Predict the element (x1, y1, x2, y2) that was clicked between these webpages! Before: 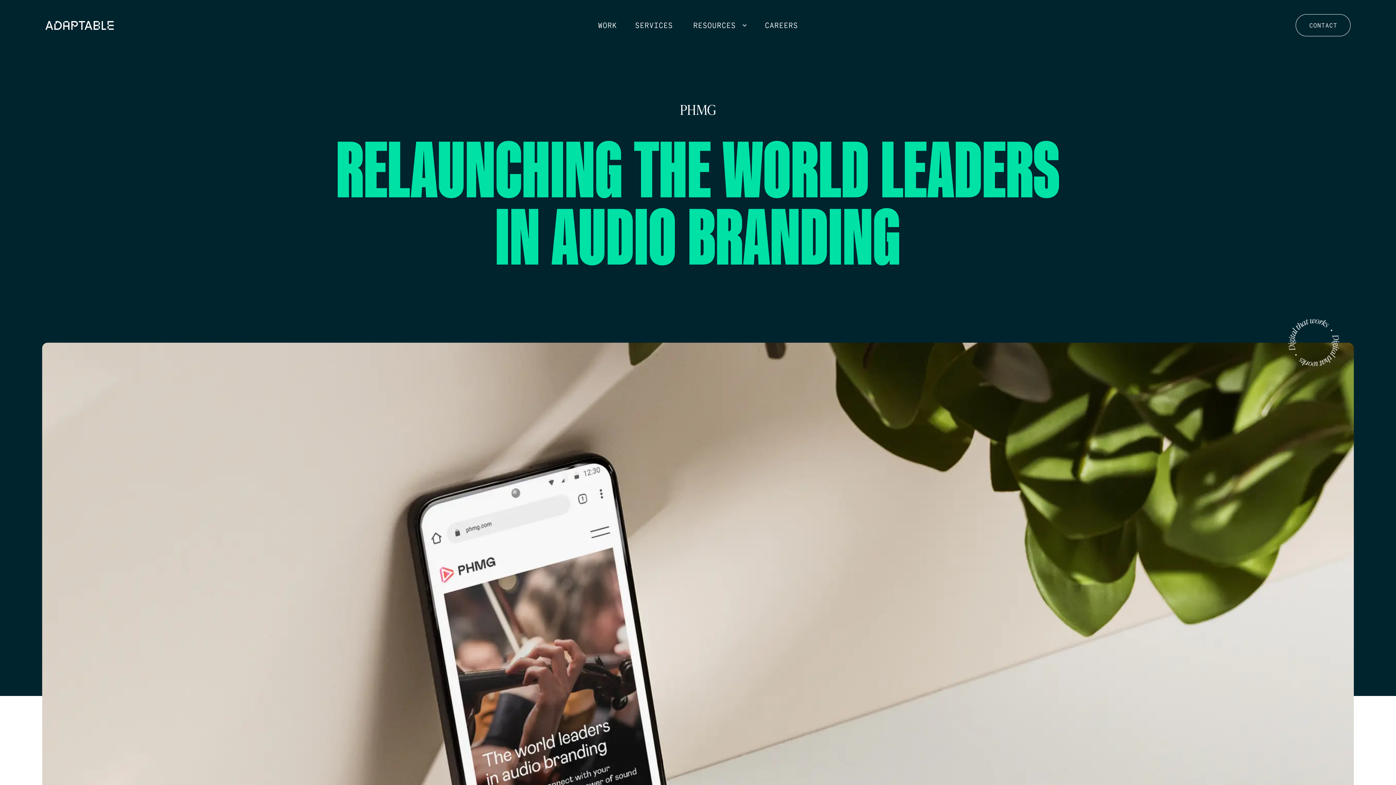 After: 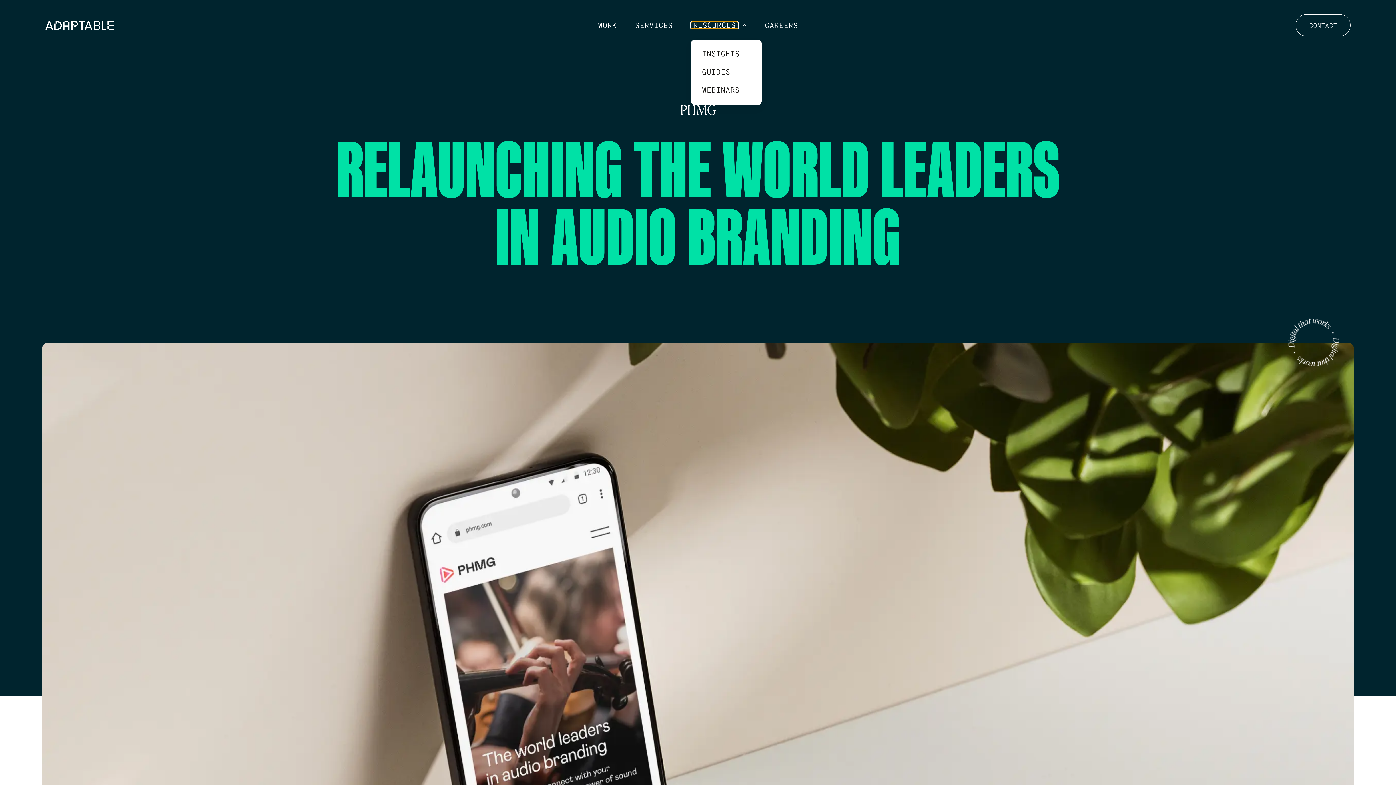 Action: bbox: (691, 21, 738, 28) label: RESOURCES